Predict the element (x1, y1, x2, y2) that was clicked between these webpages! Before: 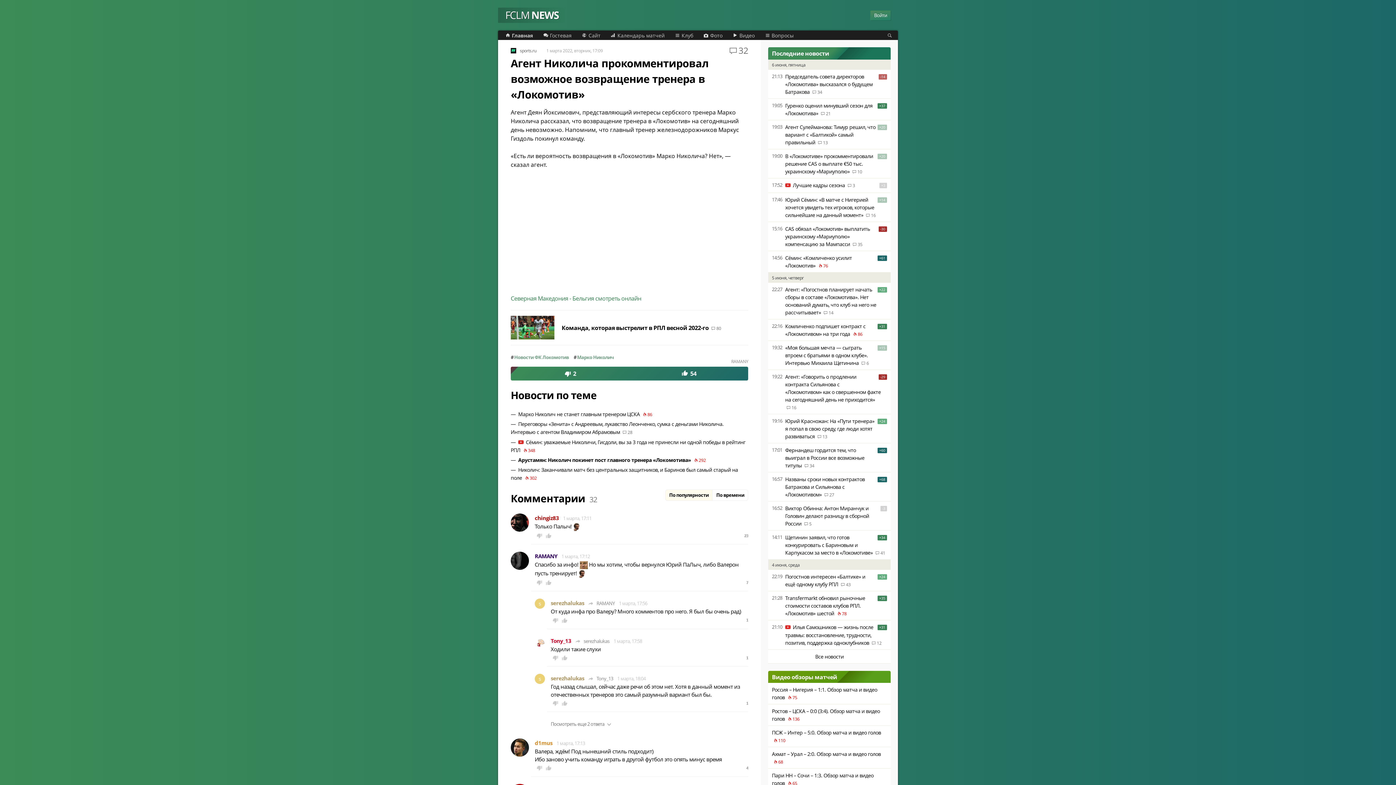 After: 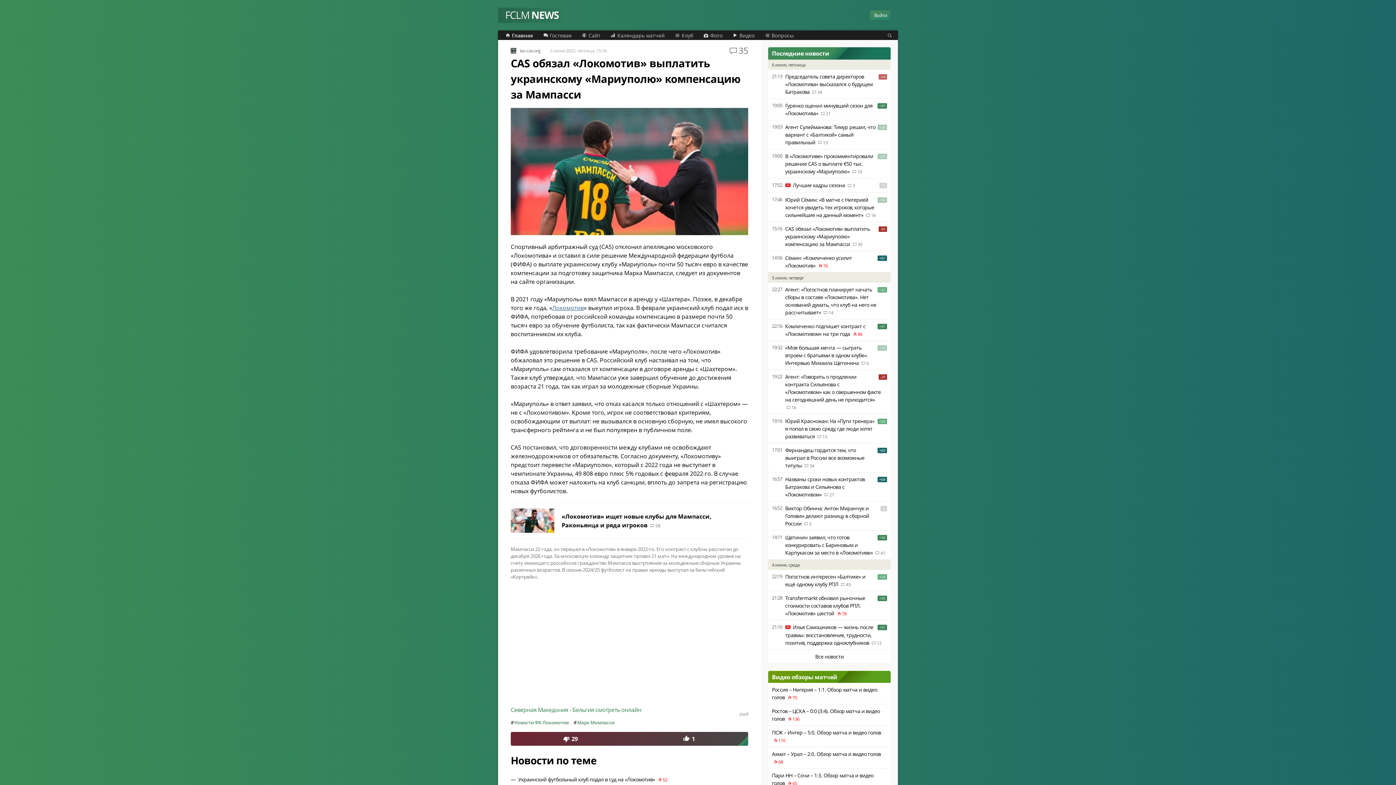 Action: bbox: (785, 225, 870, 247) label: CAS обязал «Локомотив» выплатить украинскому «Мариуполю» компенсацию за Мампасси